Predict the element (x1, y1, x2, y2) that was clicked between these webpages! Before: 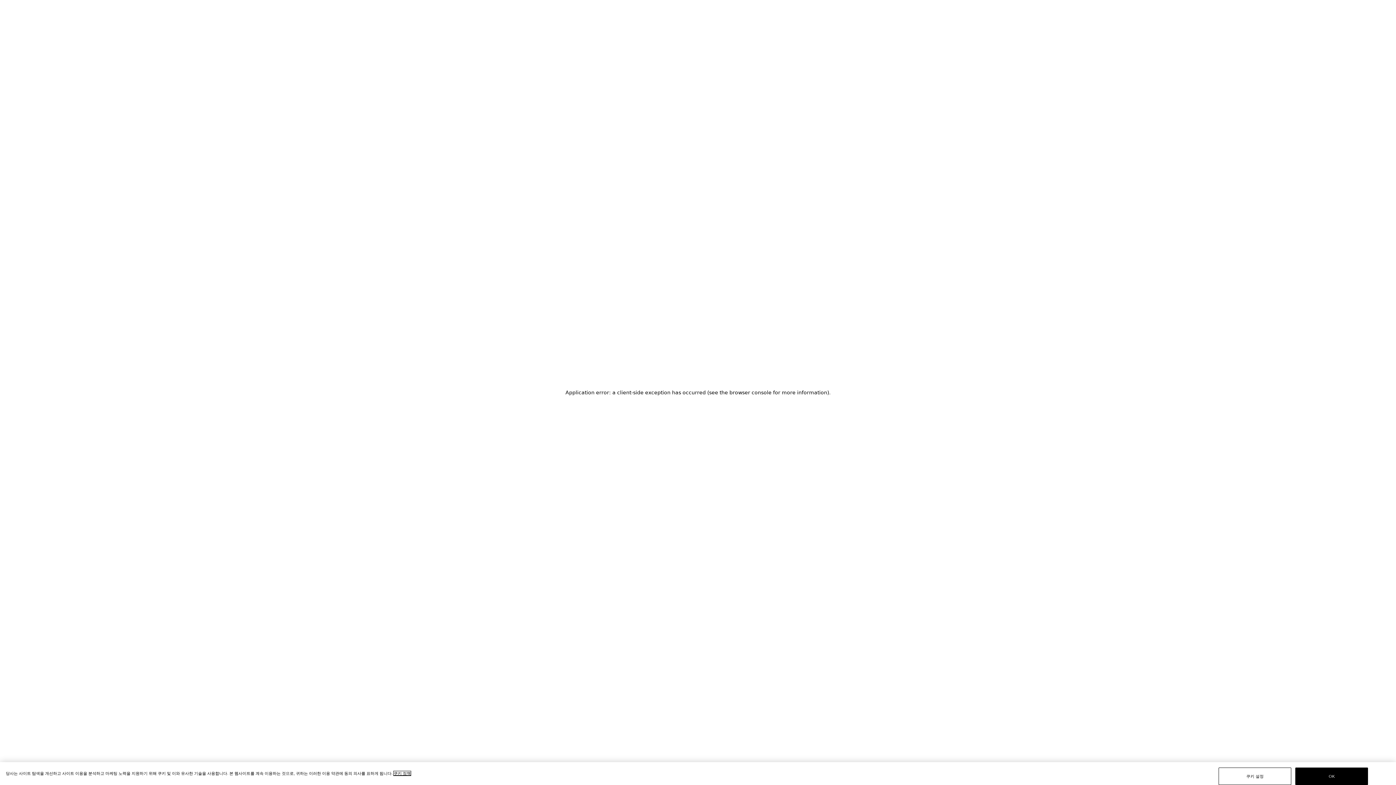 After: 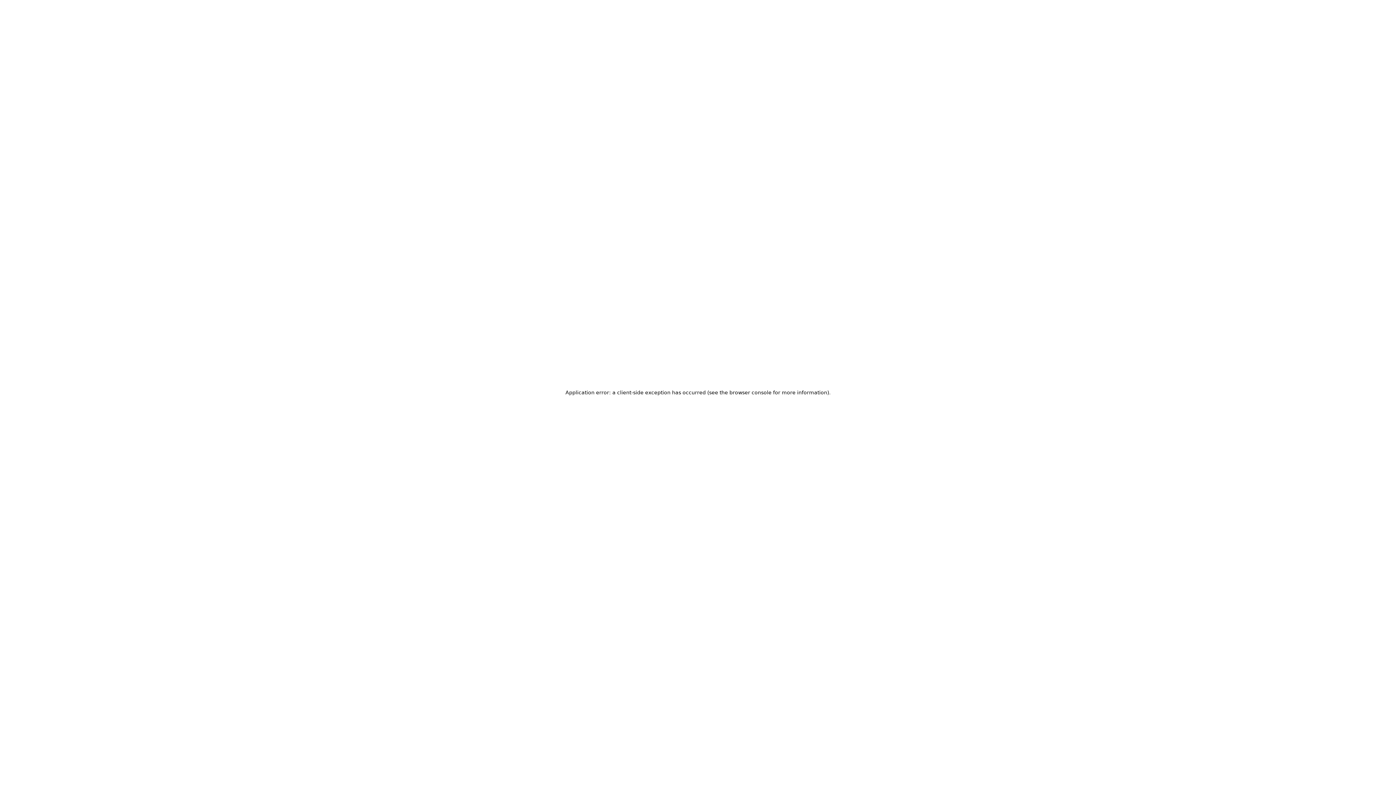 Action: bbox: (1295, 768, 1368, 785) label: OK